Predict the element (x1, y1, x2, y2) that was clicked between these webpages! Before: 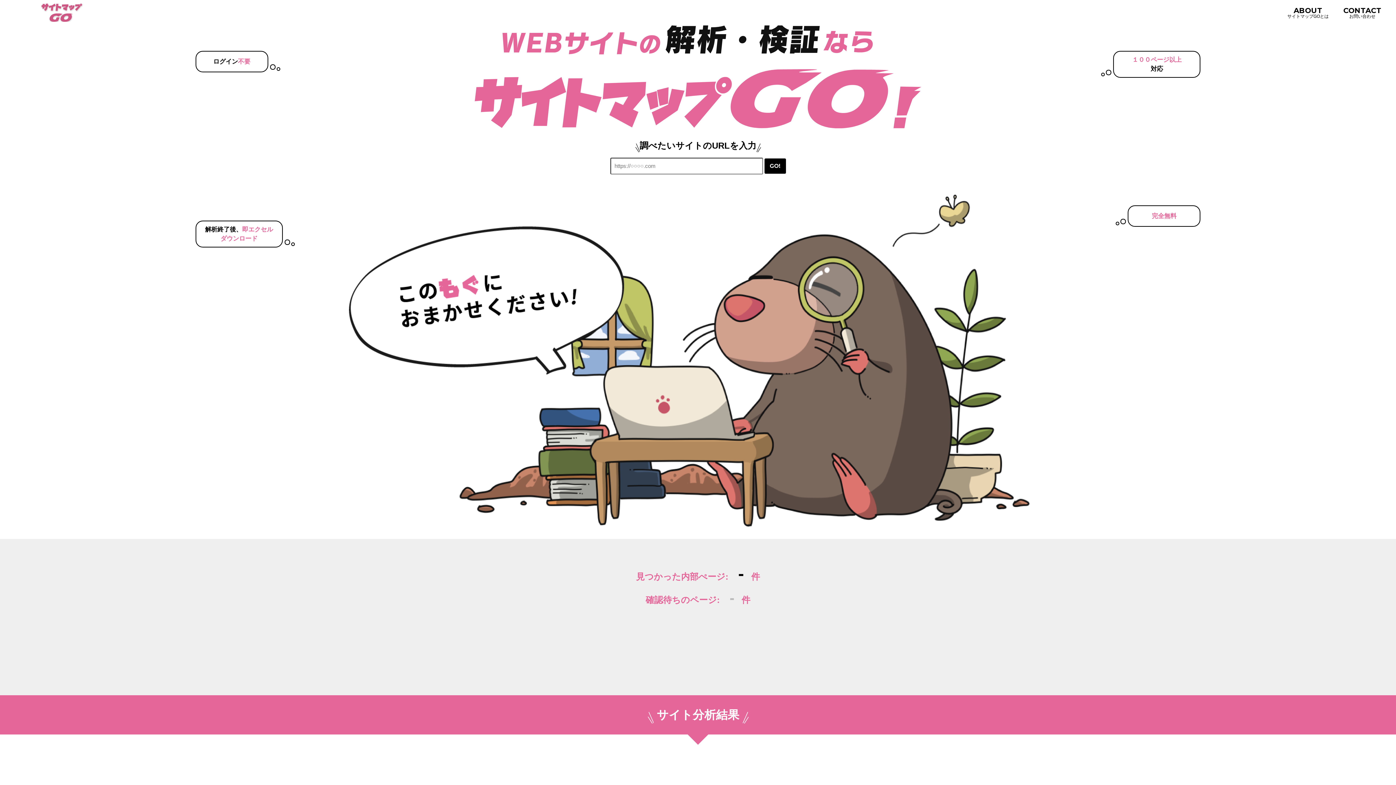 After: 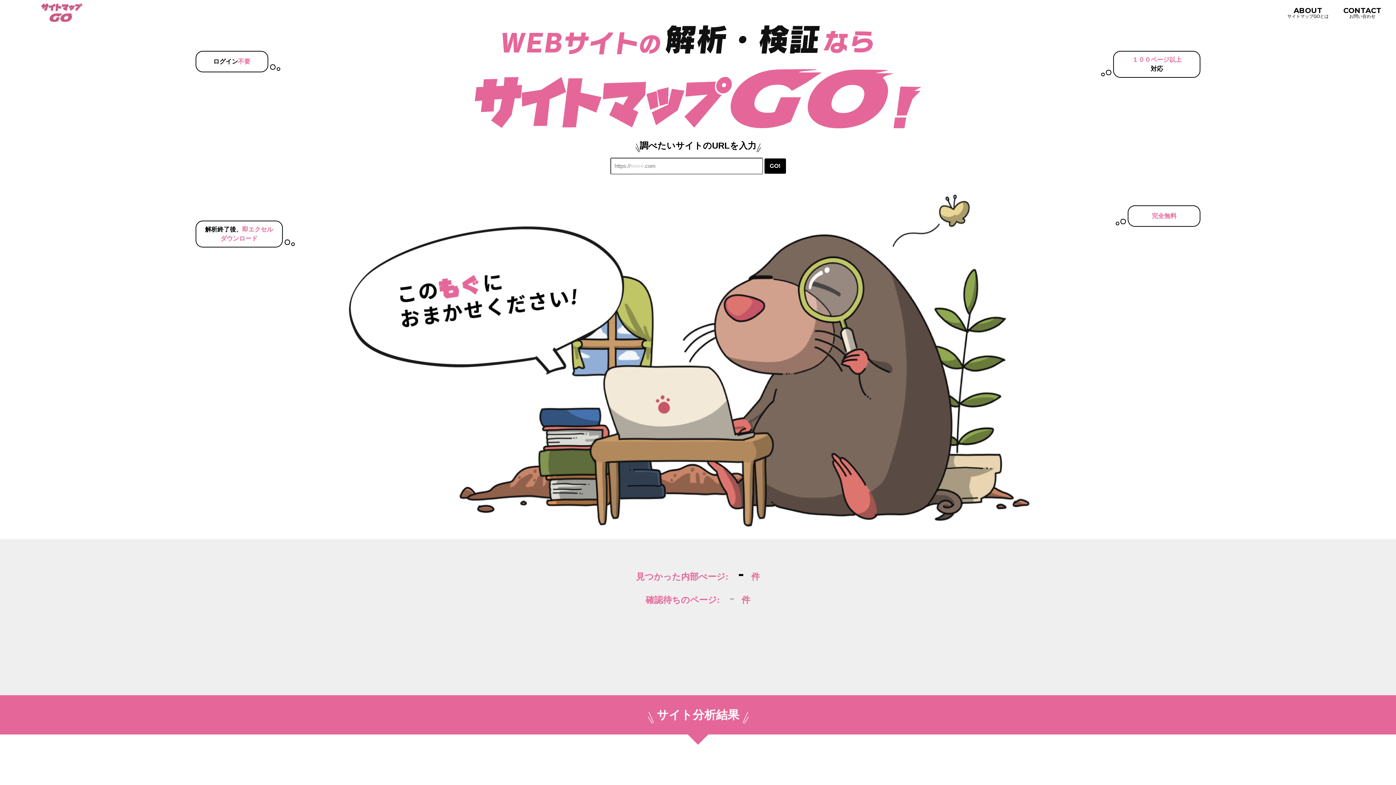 Action: bbox: (7, 3, 116, 21)